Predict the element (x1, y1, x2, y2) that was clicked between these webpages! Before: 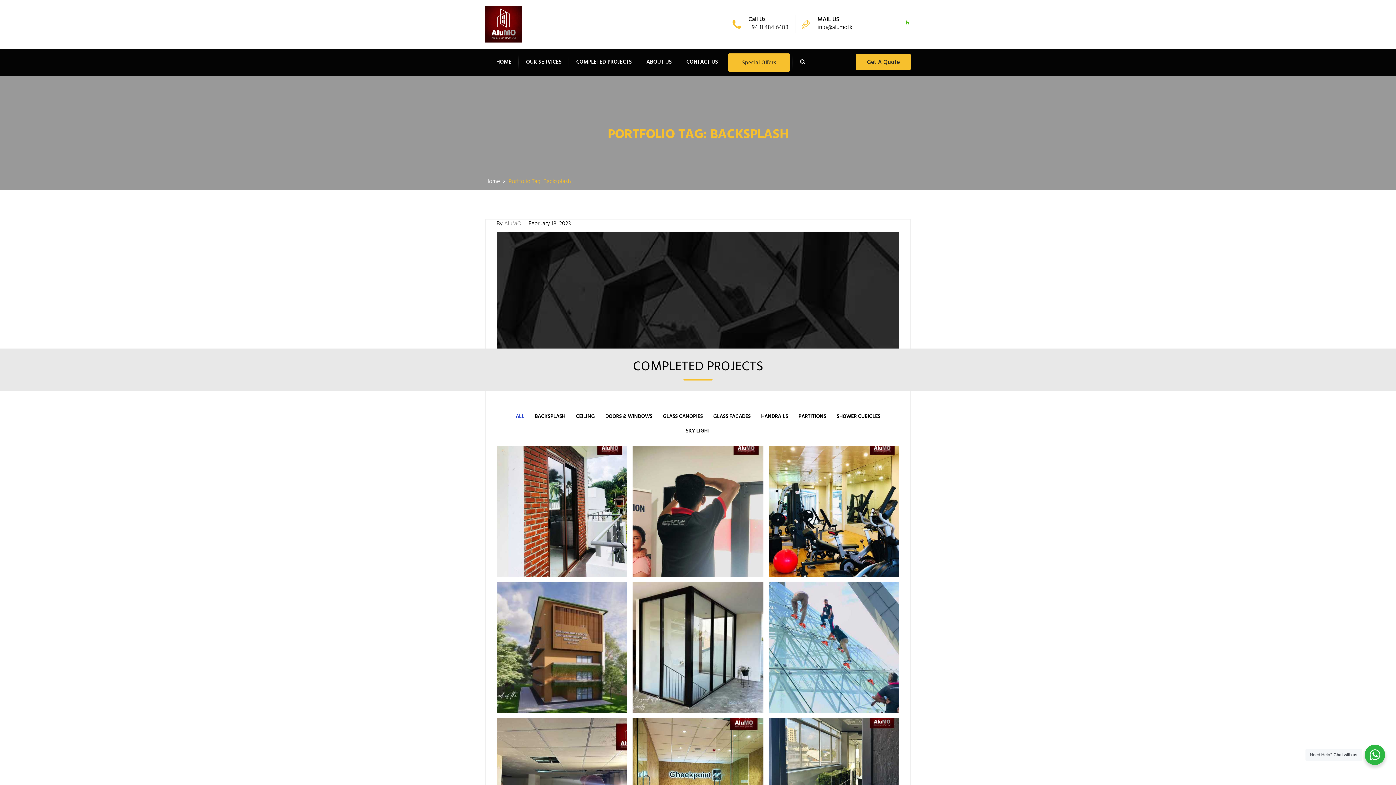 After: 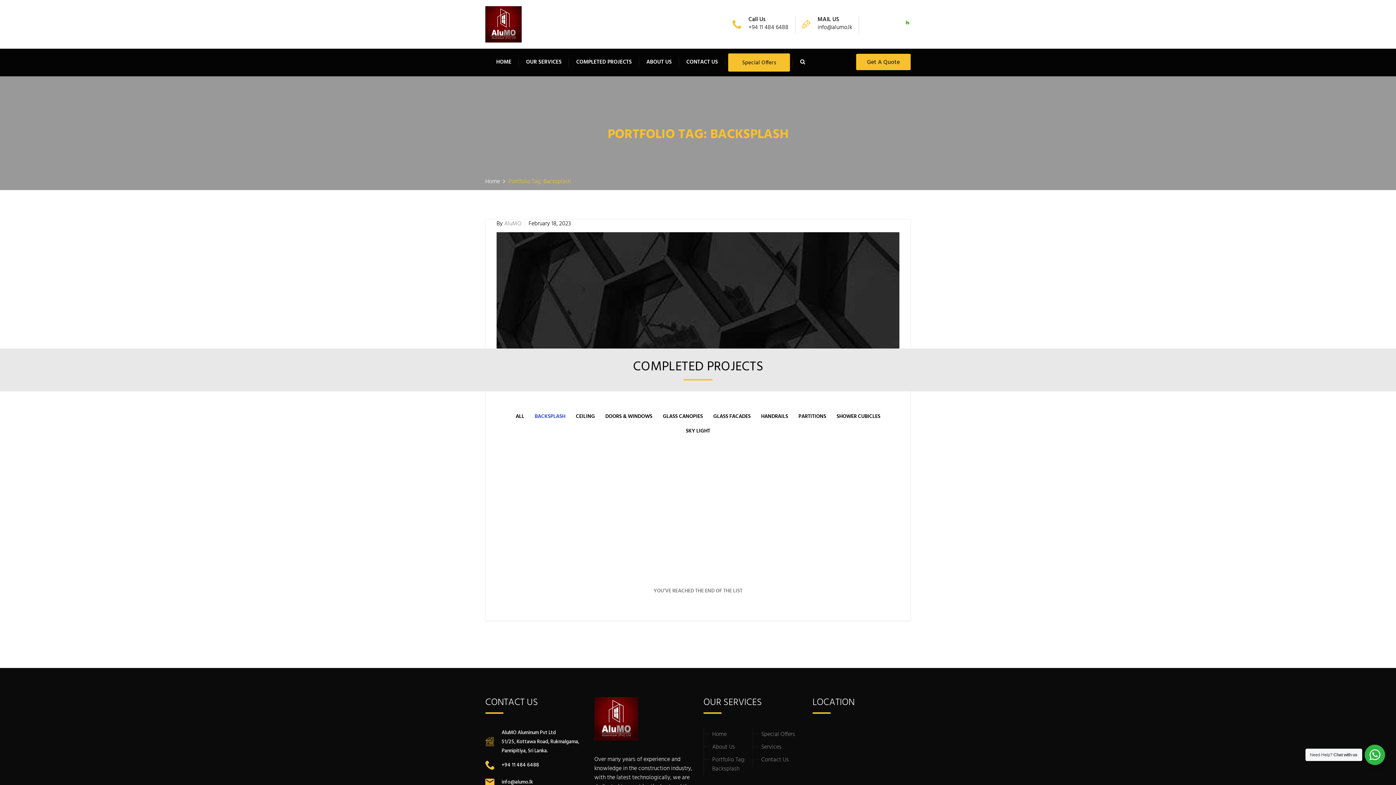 Action: label: BACKSPLASH bbox: (529, 409, 570, 424)